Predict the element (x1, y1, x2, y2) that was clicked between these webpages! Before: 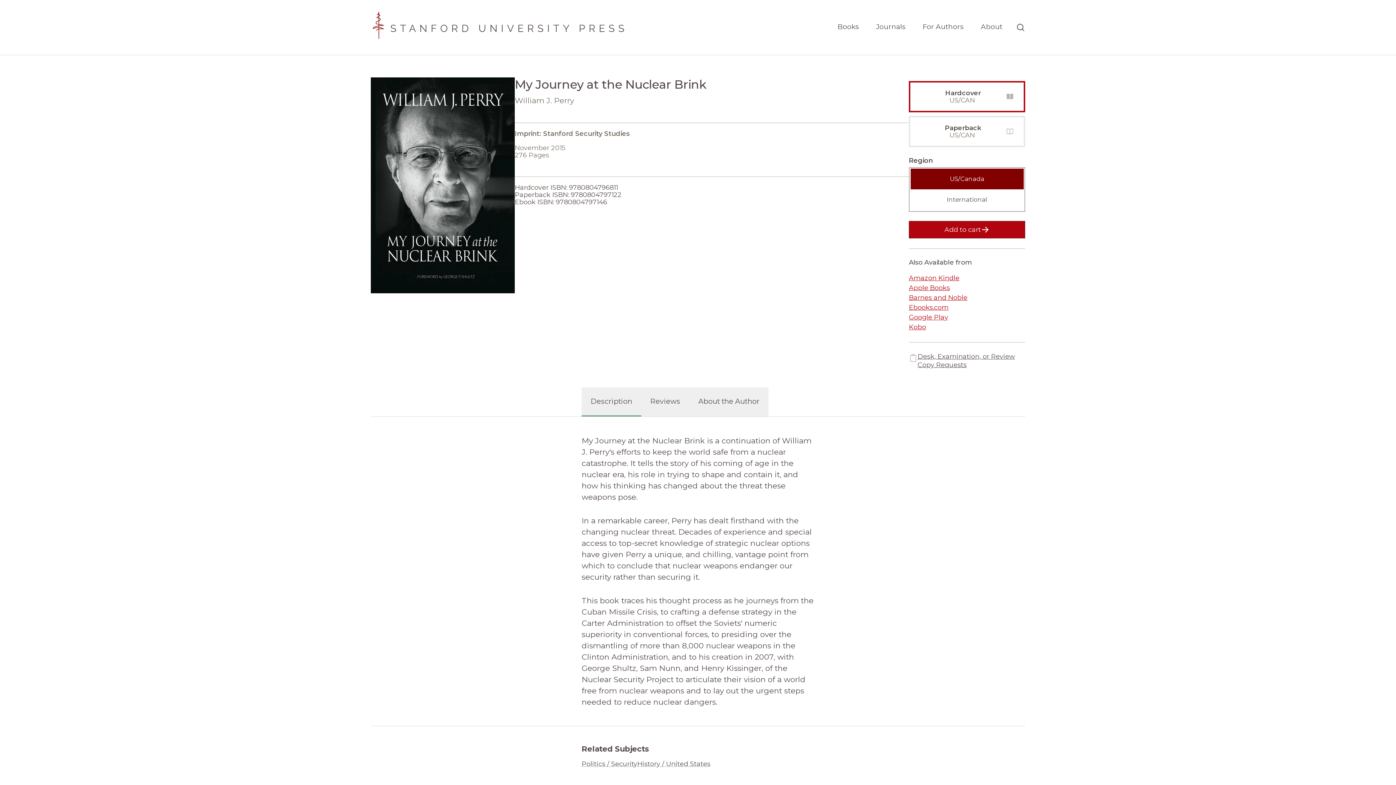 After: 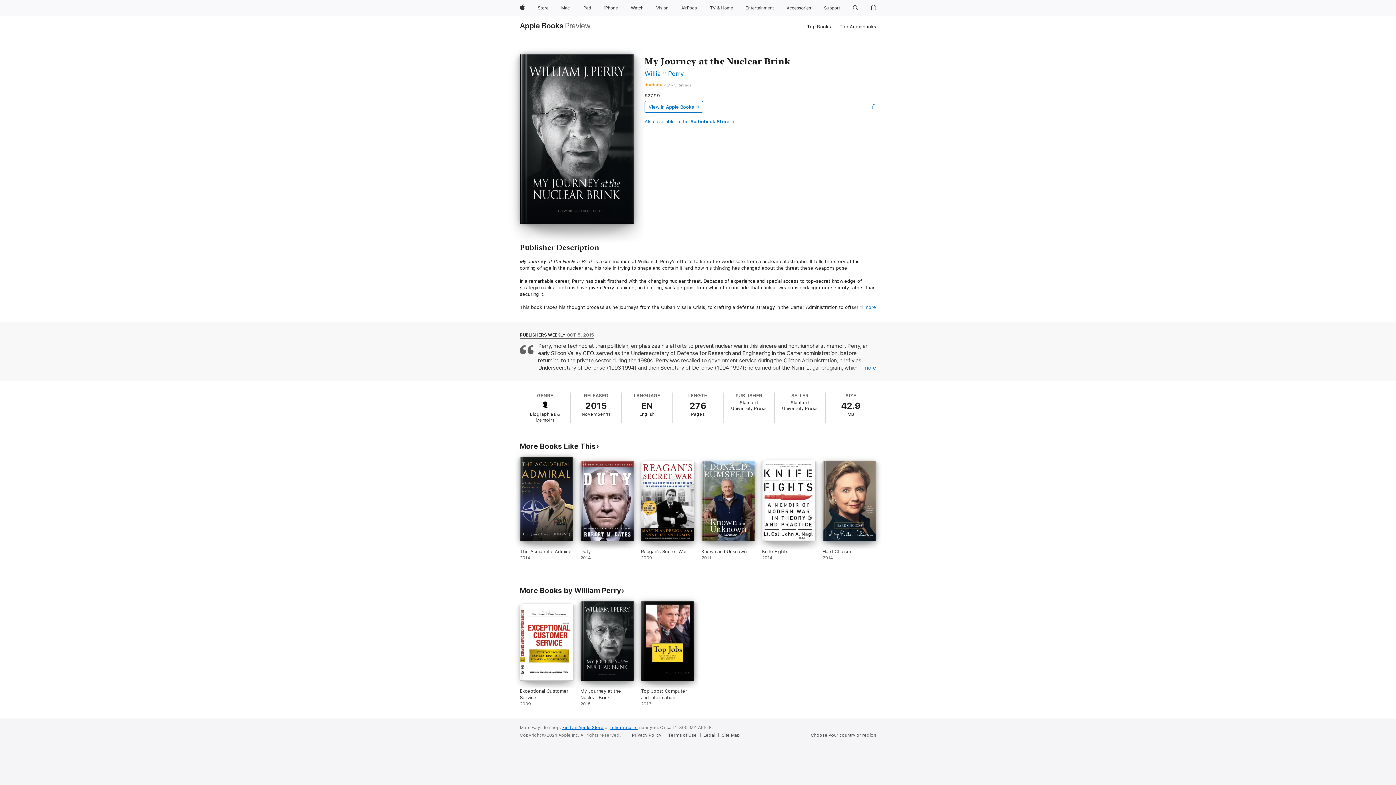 Action: label: Apple Books bbox: (909, 284, 950, 292)